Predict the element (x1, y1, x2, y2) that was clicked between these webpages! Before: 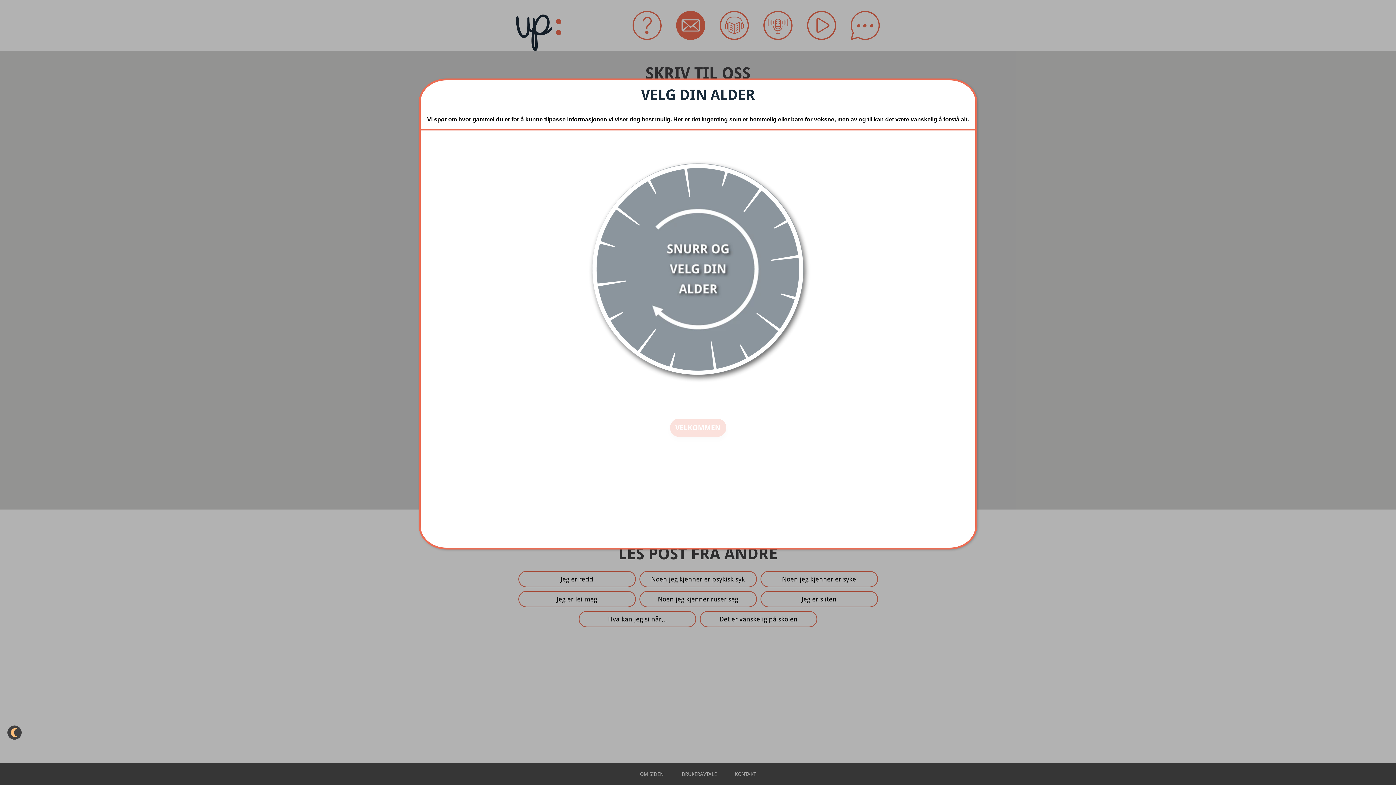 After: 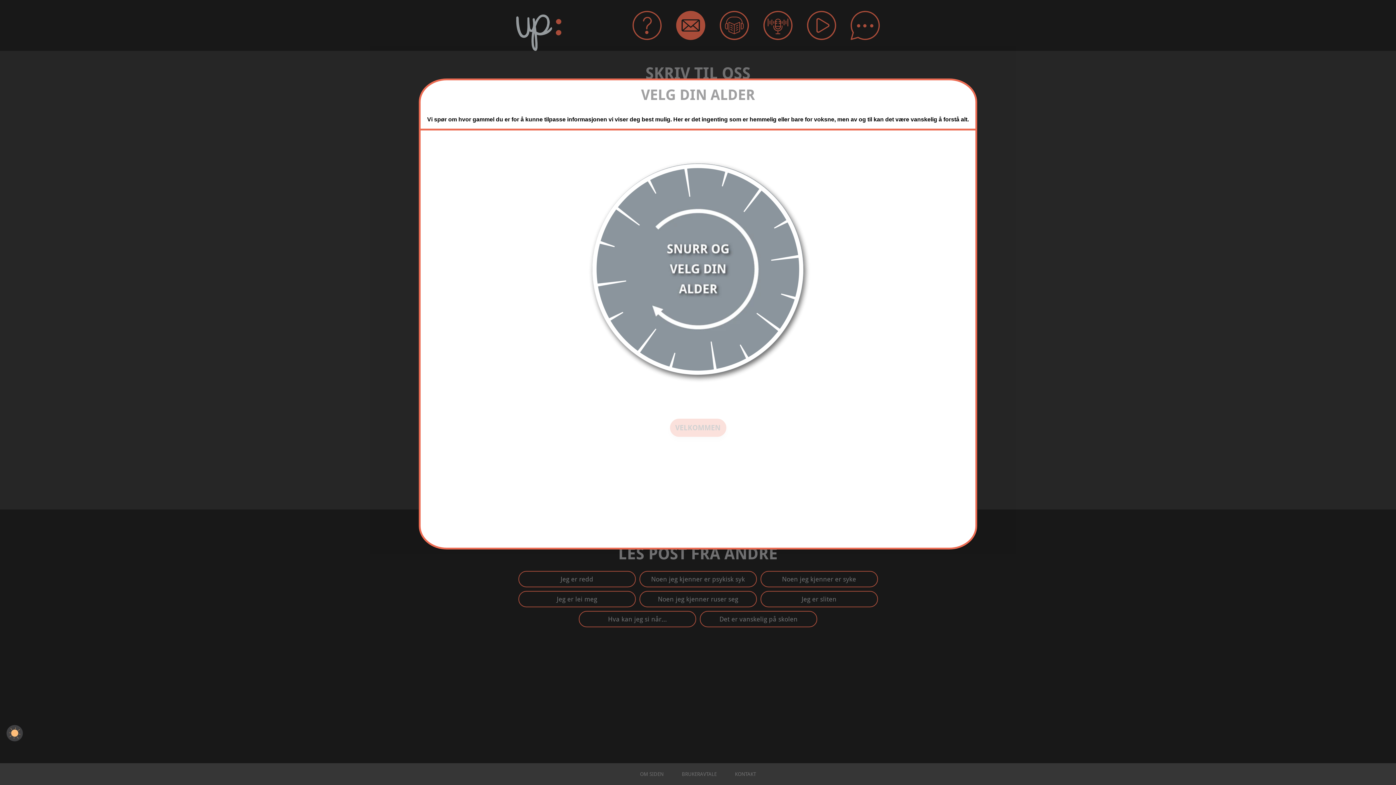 Action: bbox: (6, 724, 22, 741)